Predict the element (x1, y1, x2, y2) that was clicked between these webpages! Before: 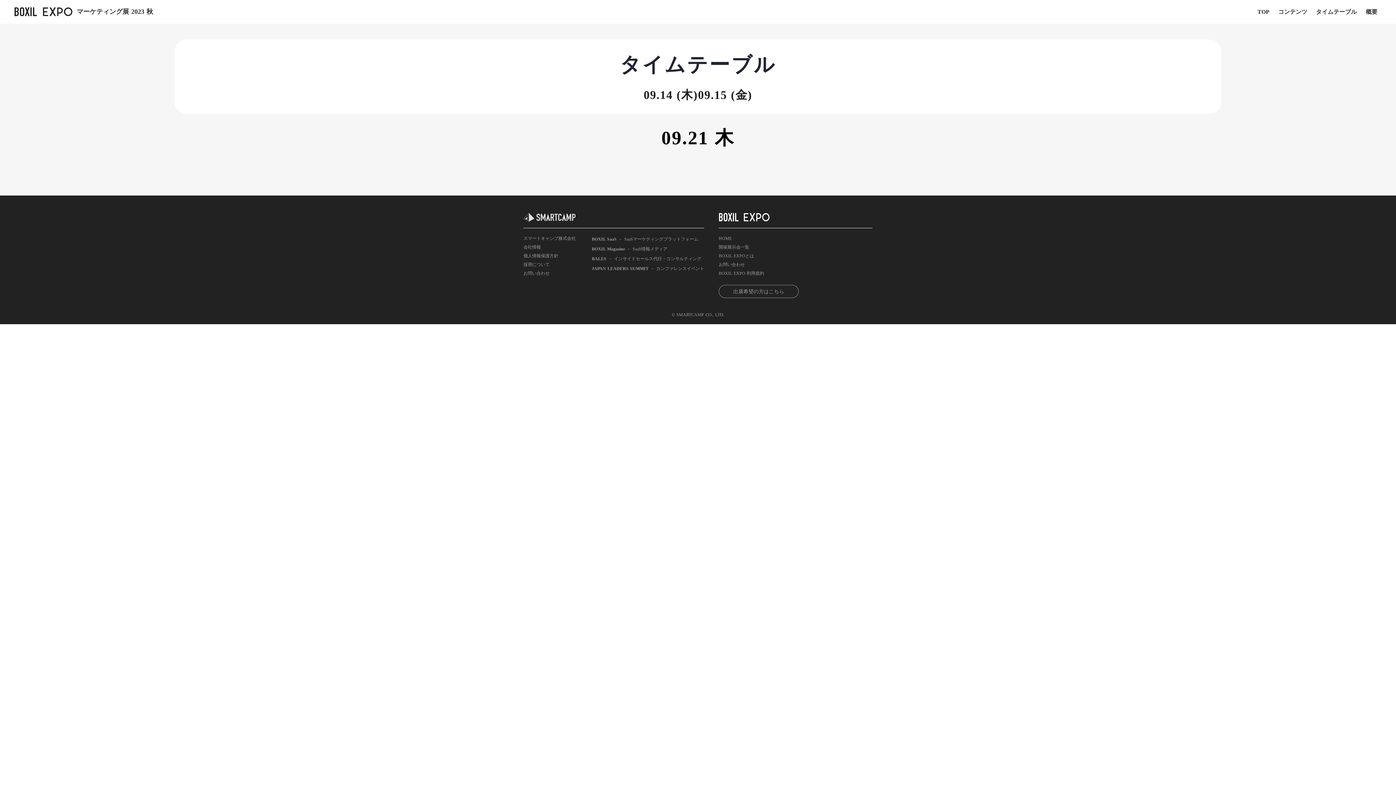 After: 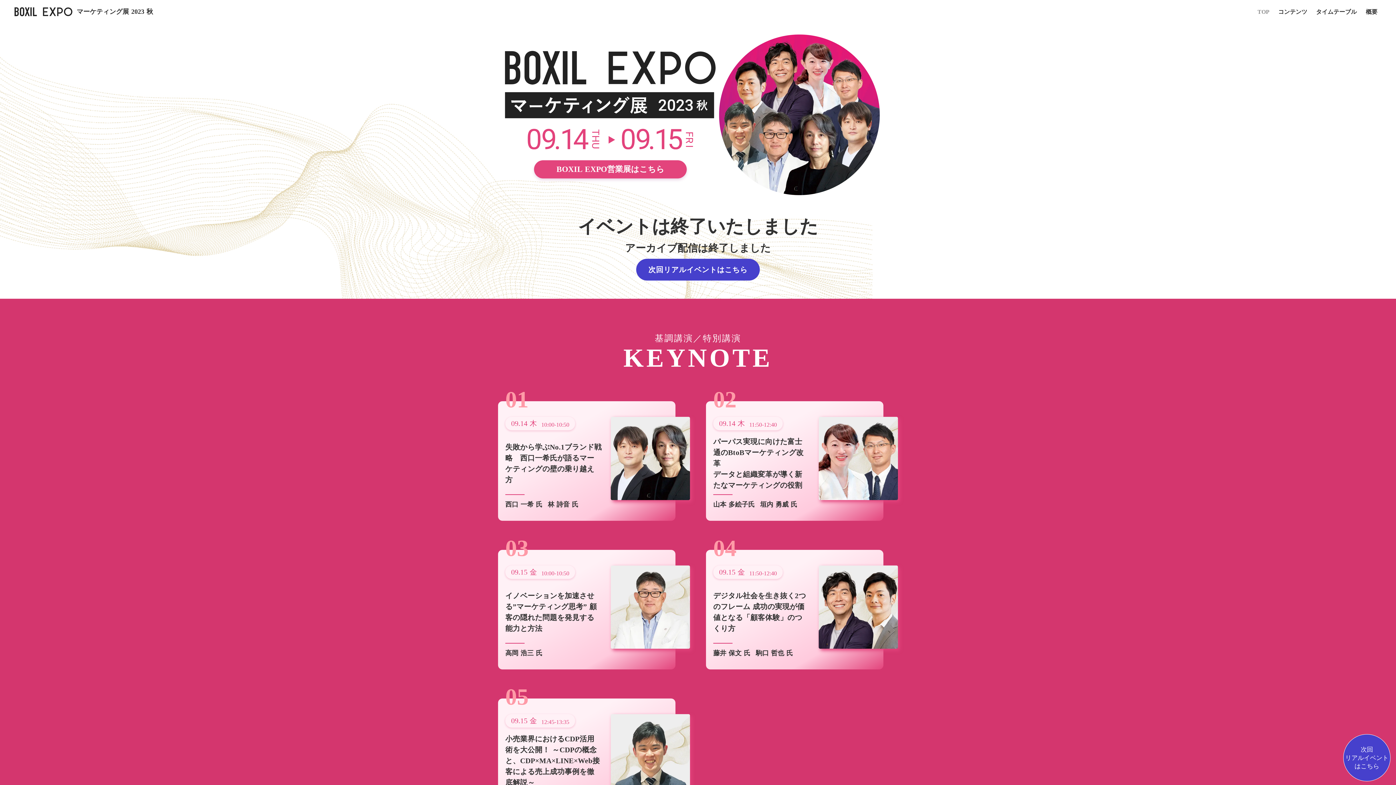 Action: bbox: (1257, 7, 1269, 15) label: TOP